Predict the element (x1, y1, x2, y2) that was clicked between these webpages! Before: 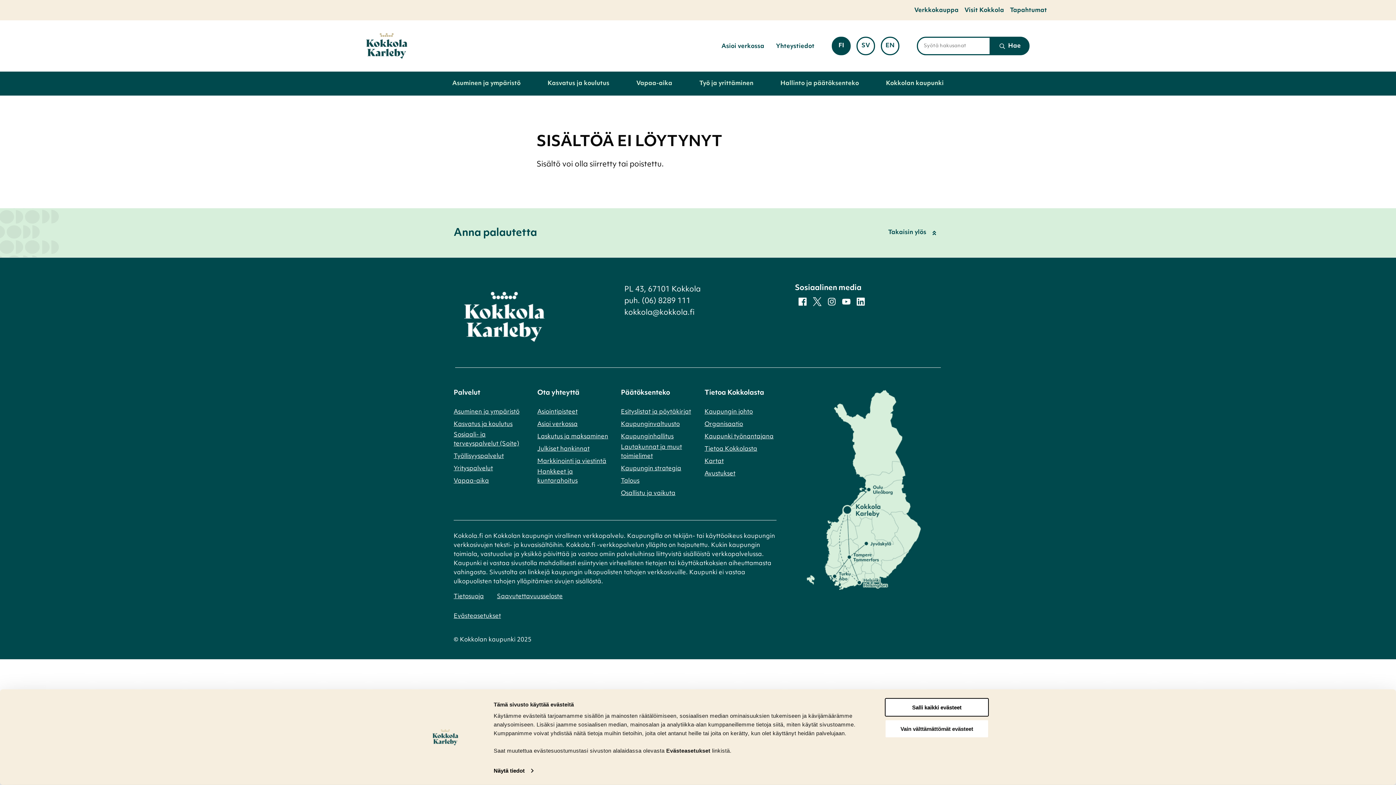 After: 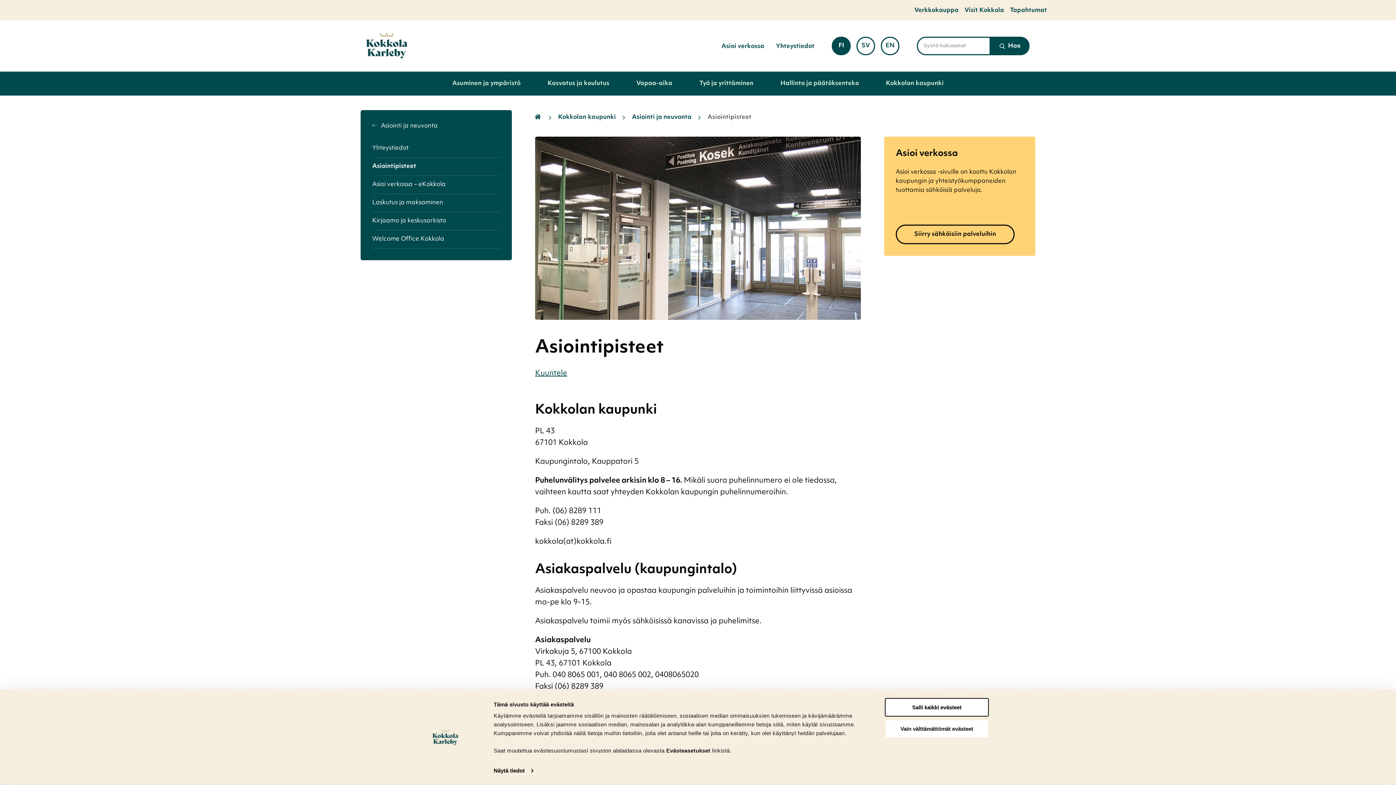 Action: label: Asiointipisteet bbox: (537, 407, 577, 417)